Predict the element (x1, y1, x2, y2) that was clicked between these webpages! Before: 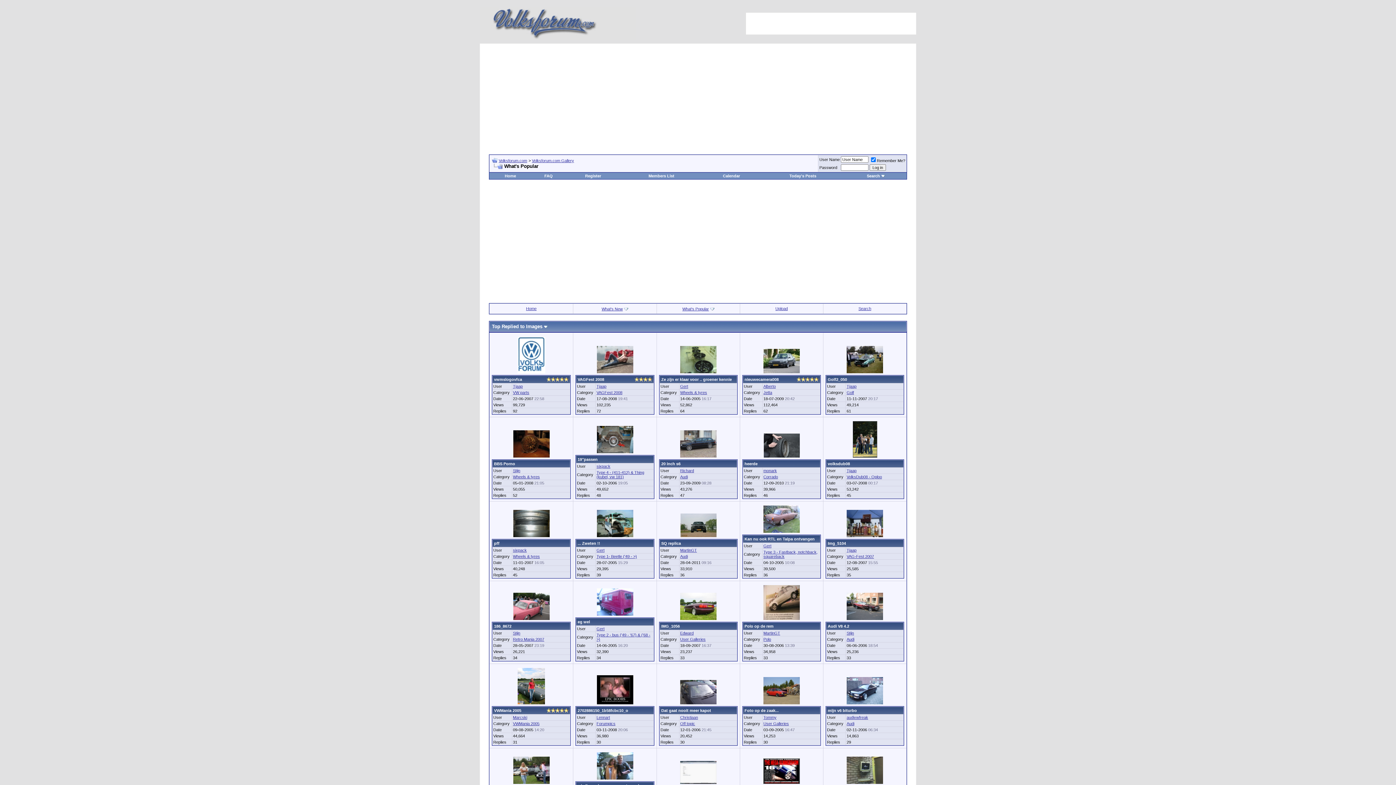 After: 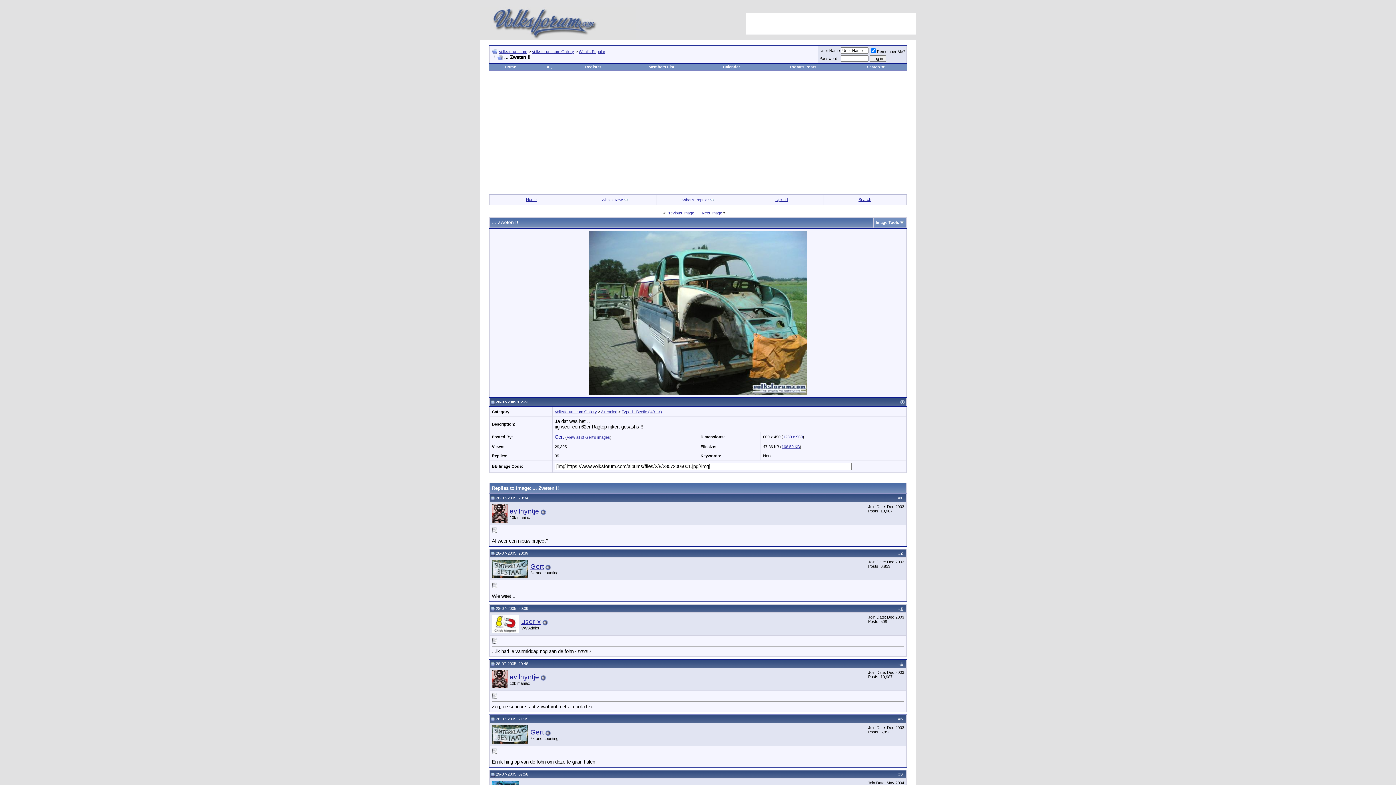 Action: bbox: (596, 533, 633, 538)